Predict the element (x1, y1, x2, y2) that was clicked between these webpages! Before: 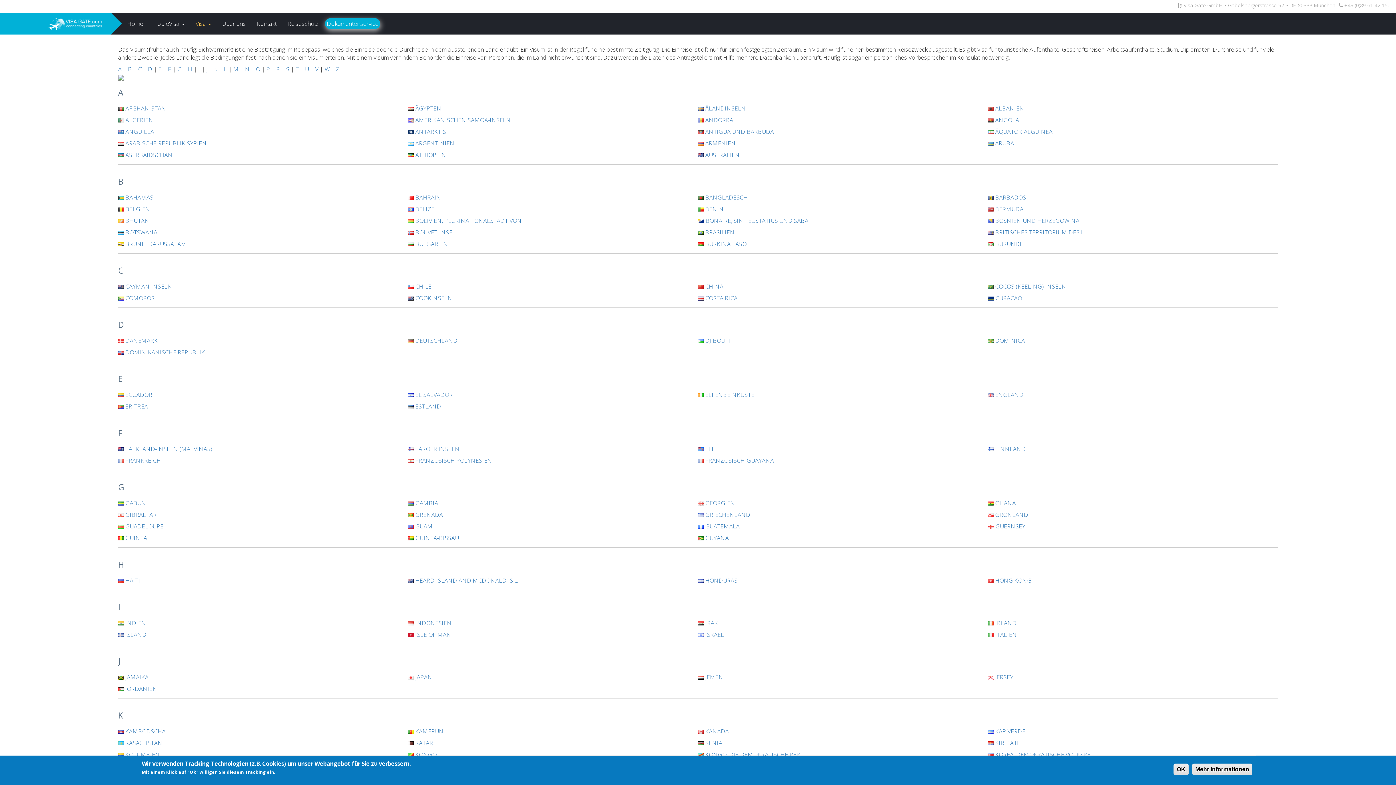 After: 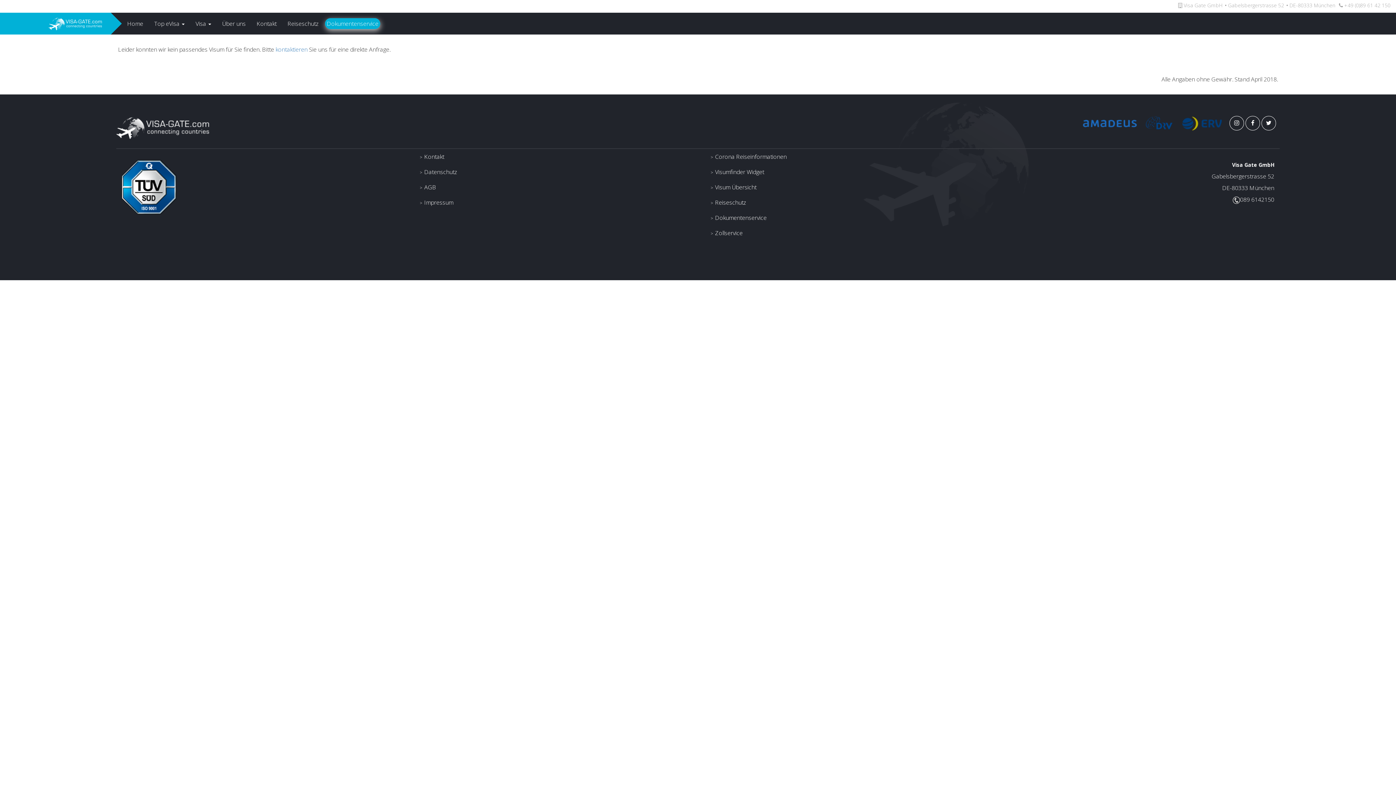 Action: label:  GUATEMALA bbox: (698, 522, 739, 530)